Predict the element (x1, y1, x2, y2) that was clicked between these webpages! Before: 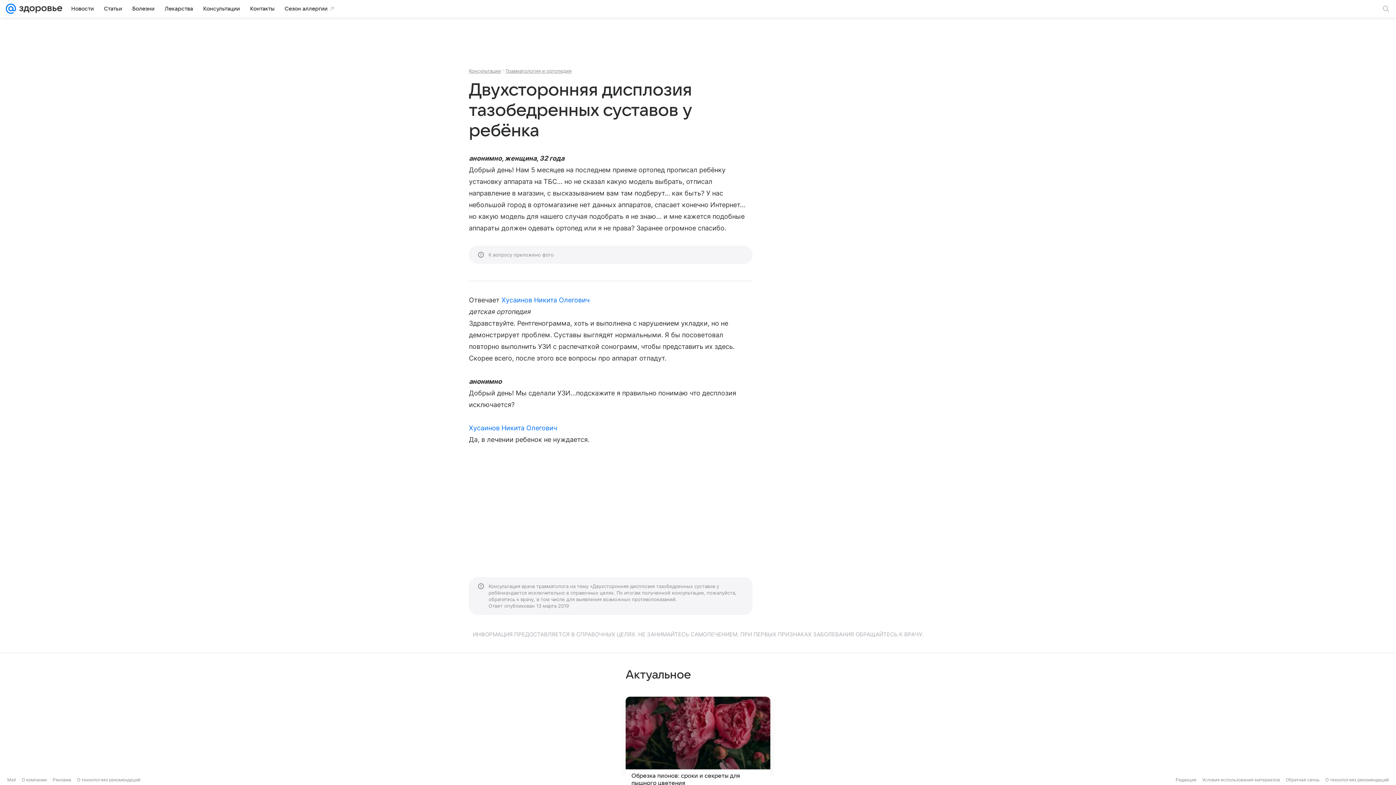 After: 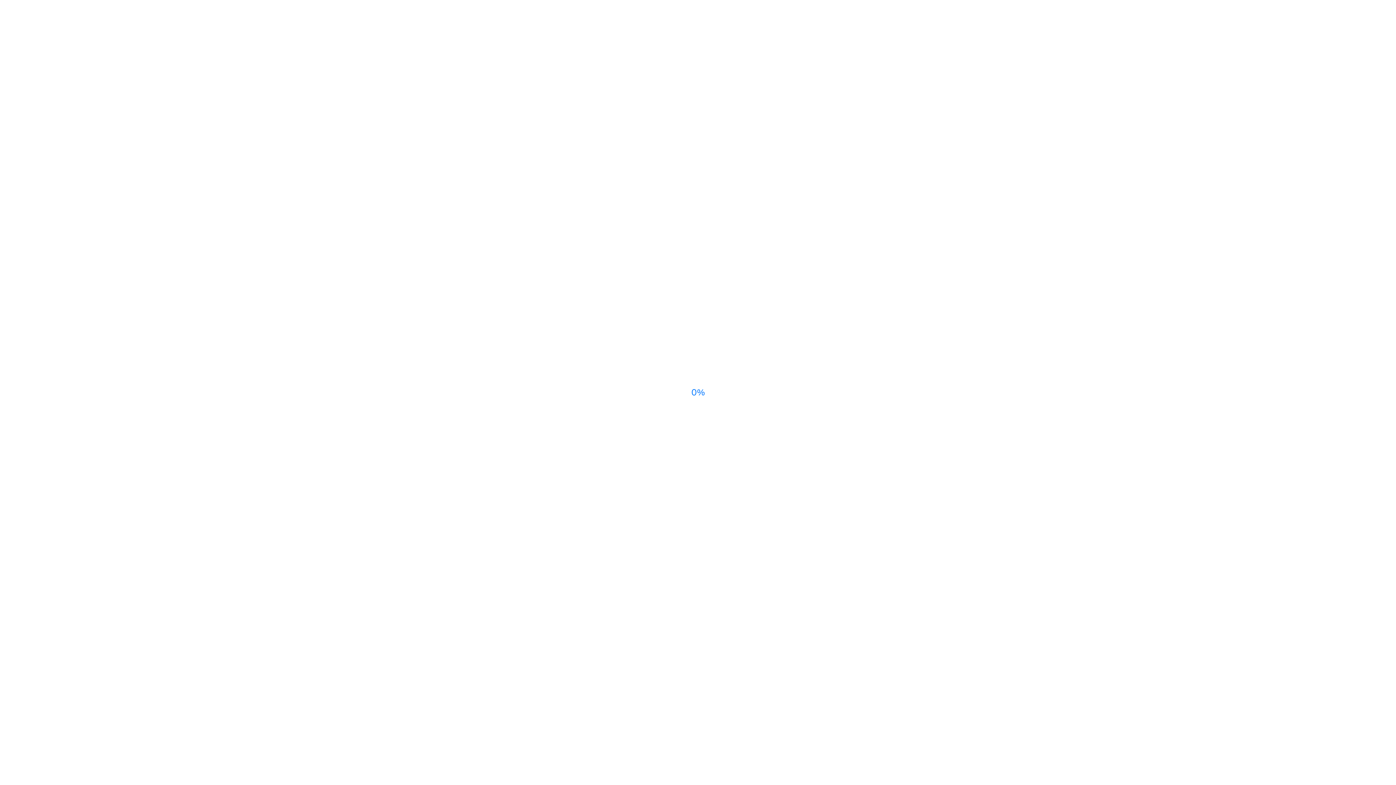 Action: label: О компании bbox: (21, 777, 46, 782)